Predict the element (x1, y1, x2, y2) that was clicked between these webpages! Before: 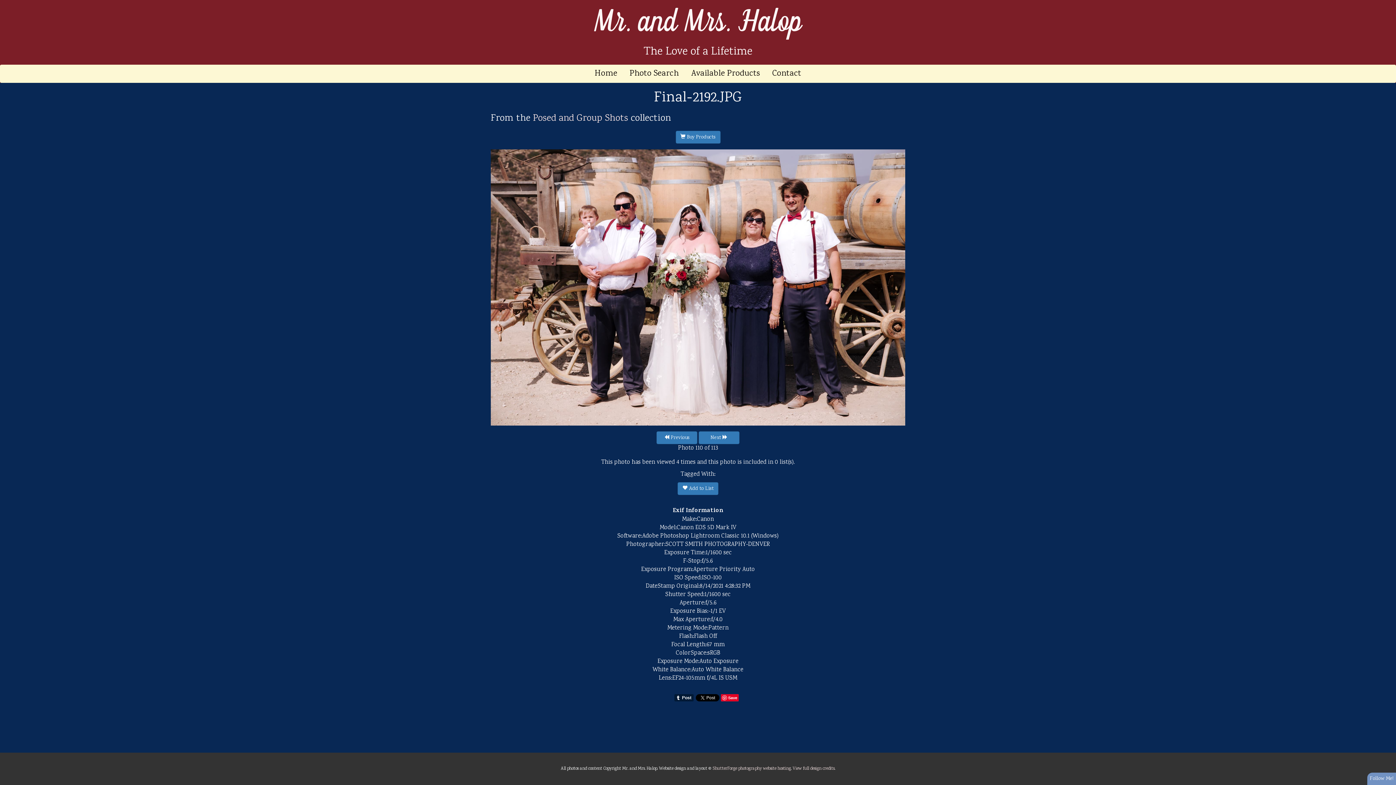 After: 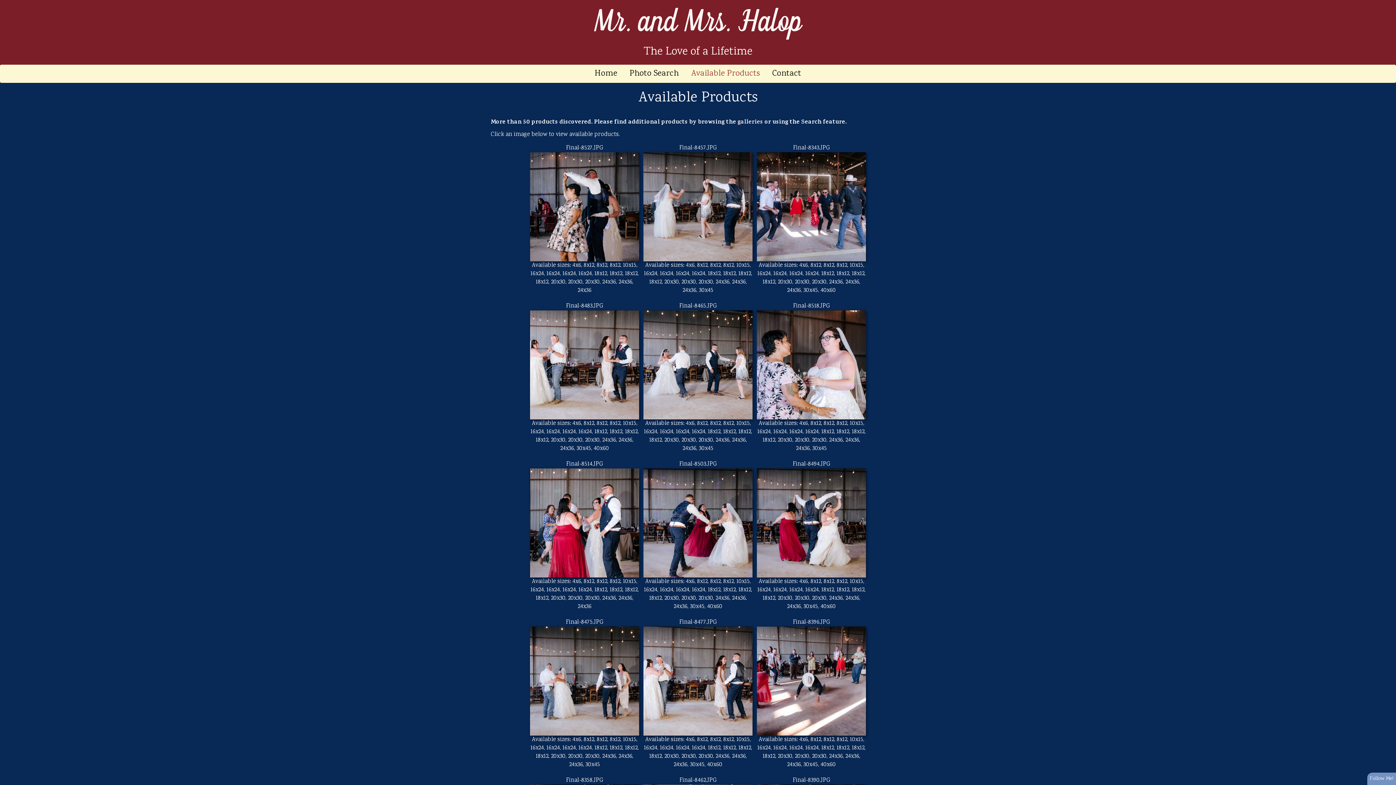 Action: bbox: (685, 64, 765, 82) label: Available Products